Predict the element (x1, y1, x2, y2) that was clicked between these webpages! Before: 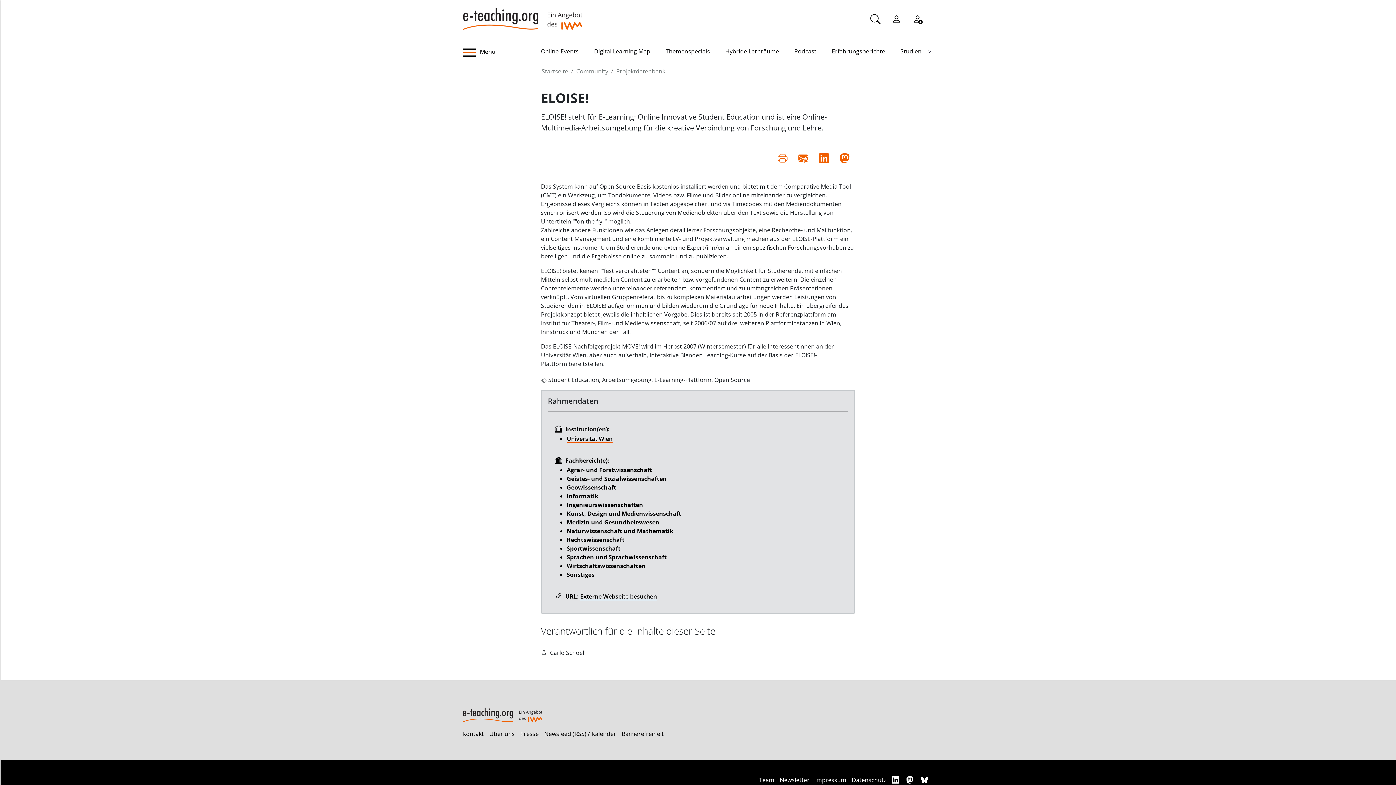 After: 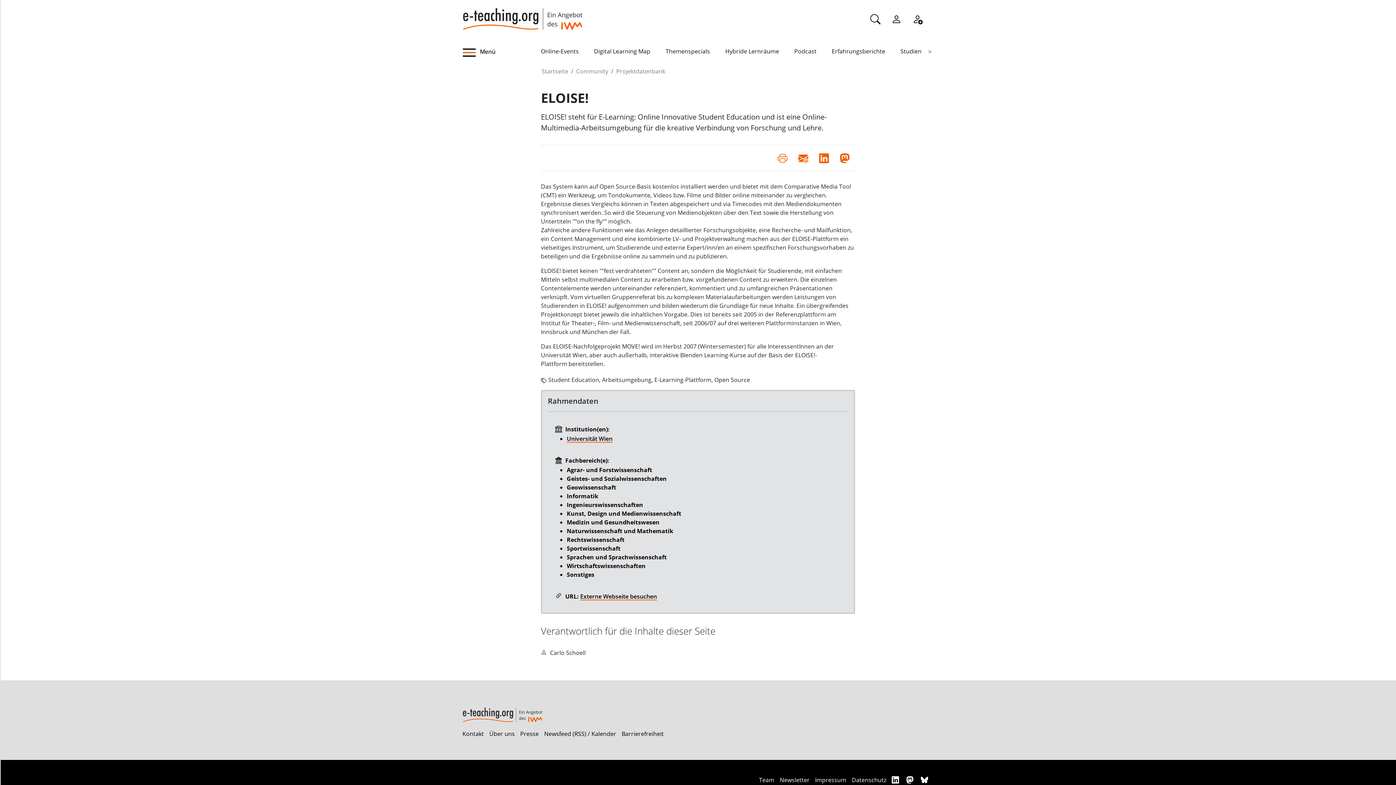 Action: bbox: (813, 151, 834, 165)